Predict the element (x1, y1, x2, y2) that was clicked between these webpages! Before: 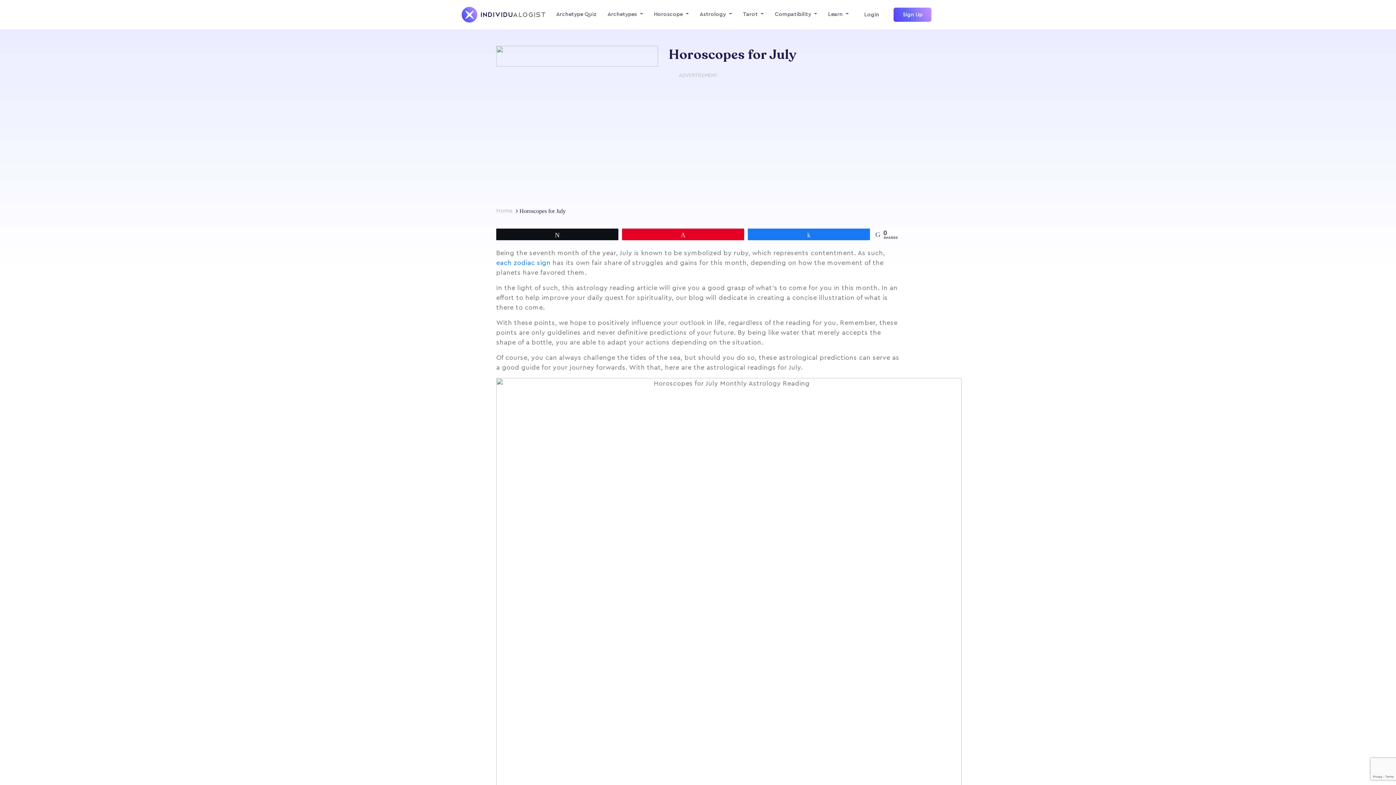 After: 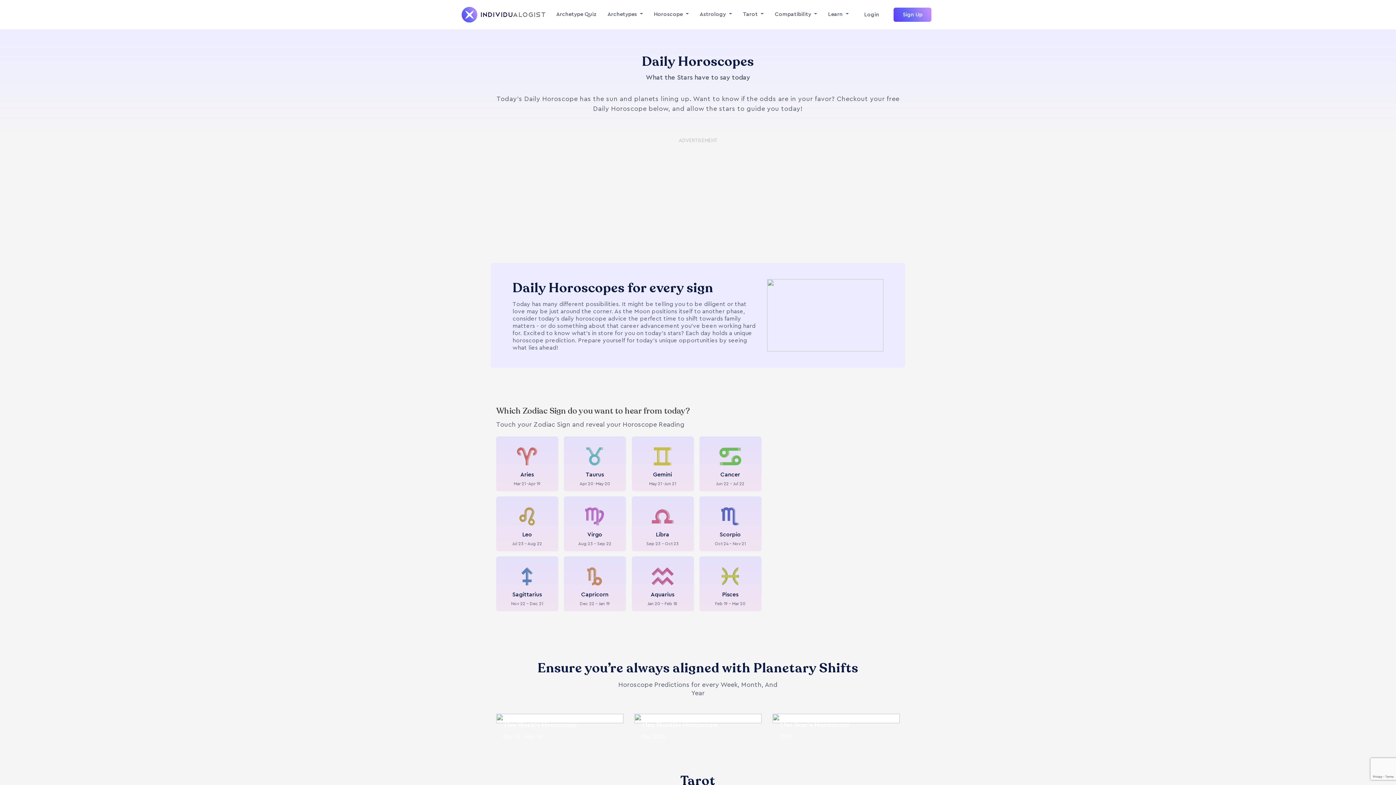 Action: bbox: (496, 259, 550, 266) label: each zodiac sign